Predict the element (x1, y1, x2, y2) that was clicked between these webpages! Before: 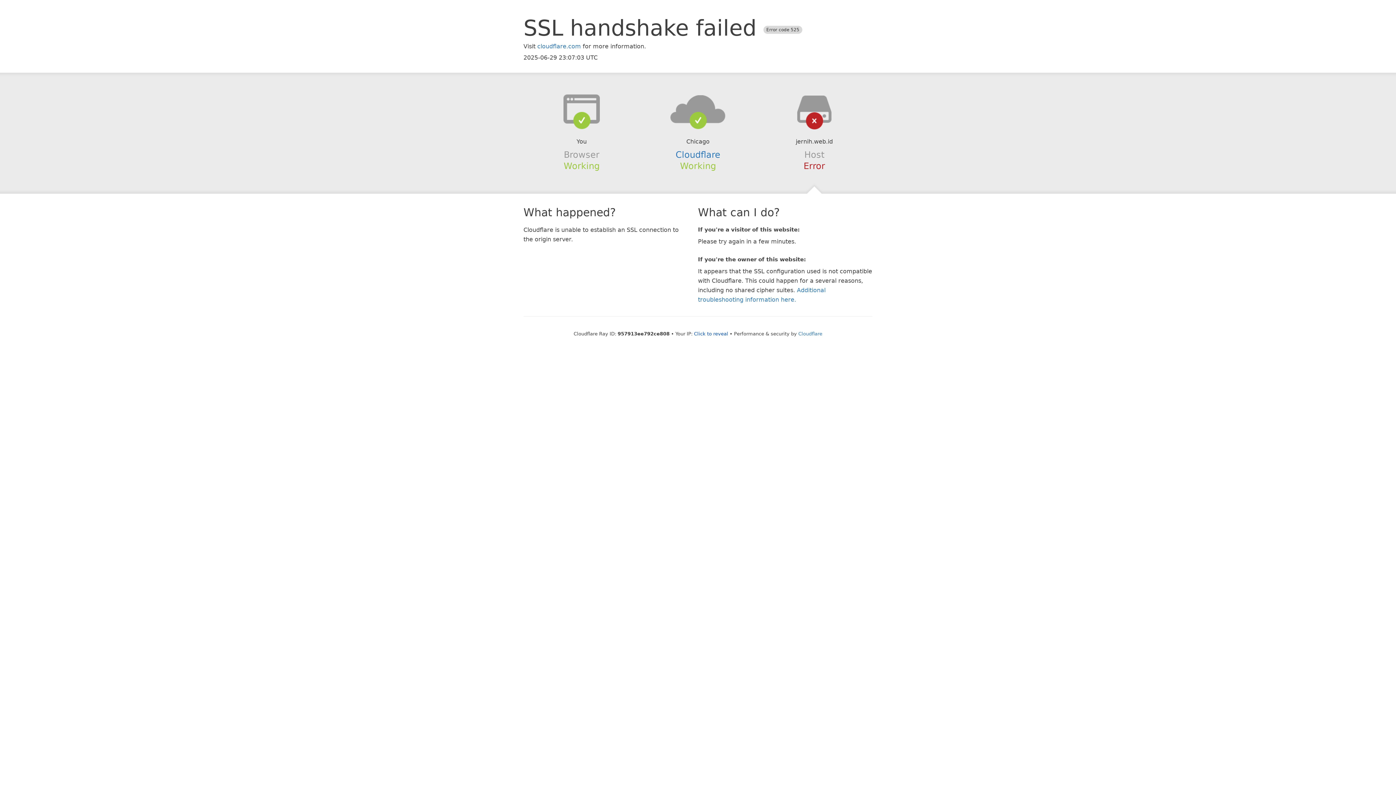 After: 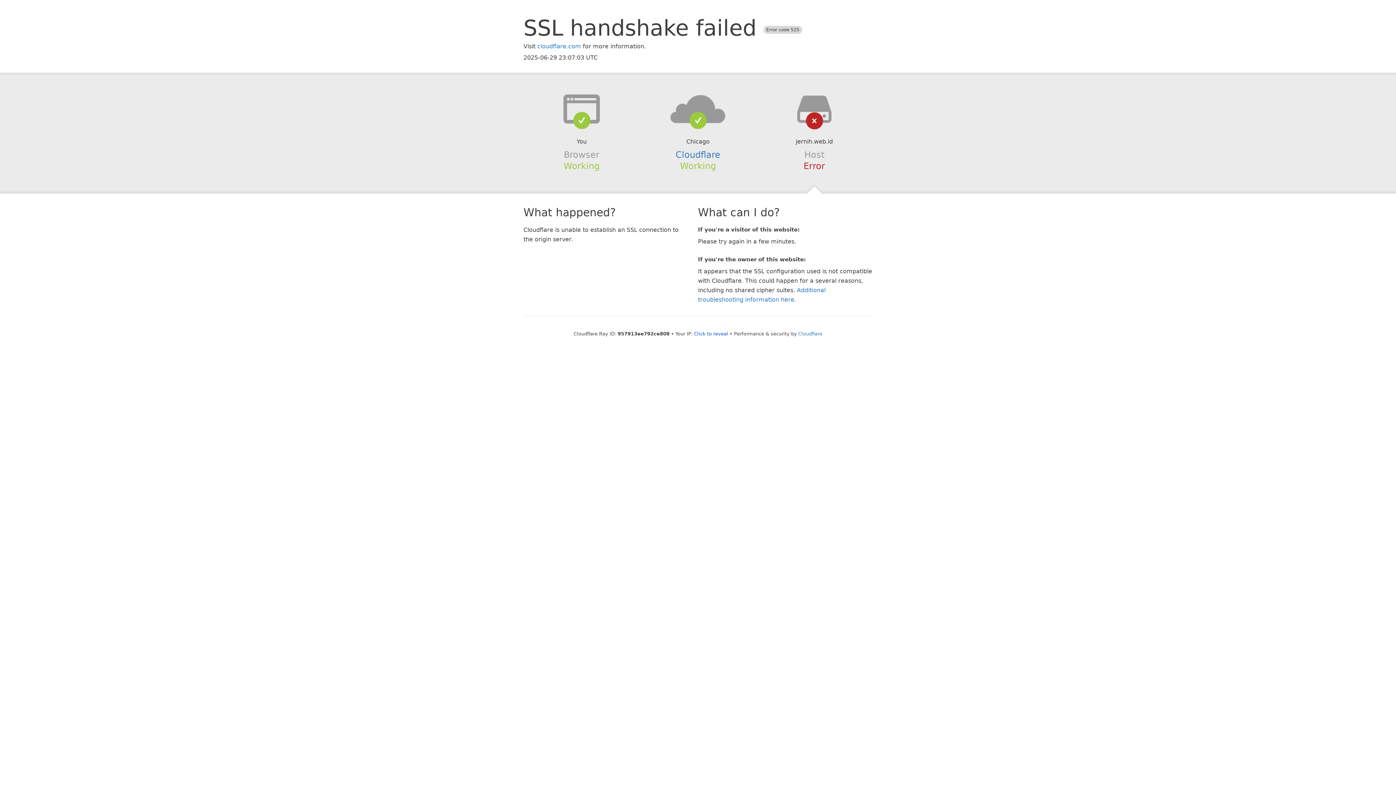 Action: bbox: (639, 94, 756, 123)